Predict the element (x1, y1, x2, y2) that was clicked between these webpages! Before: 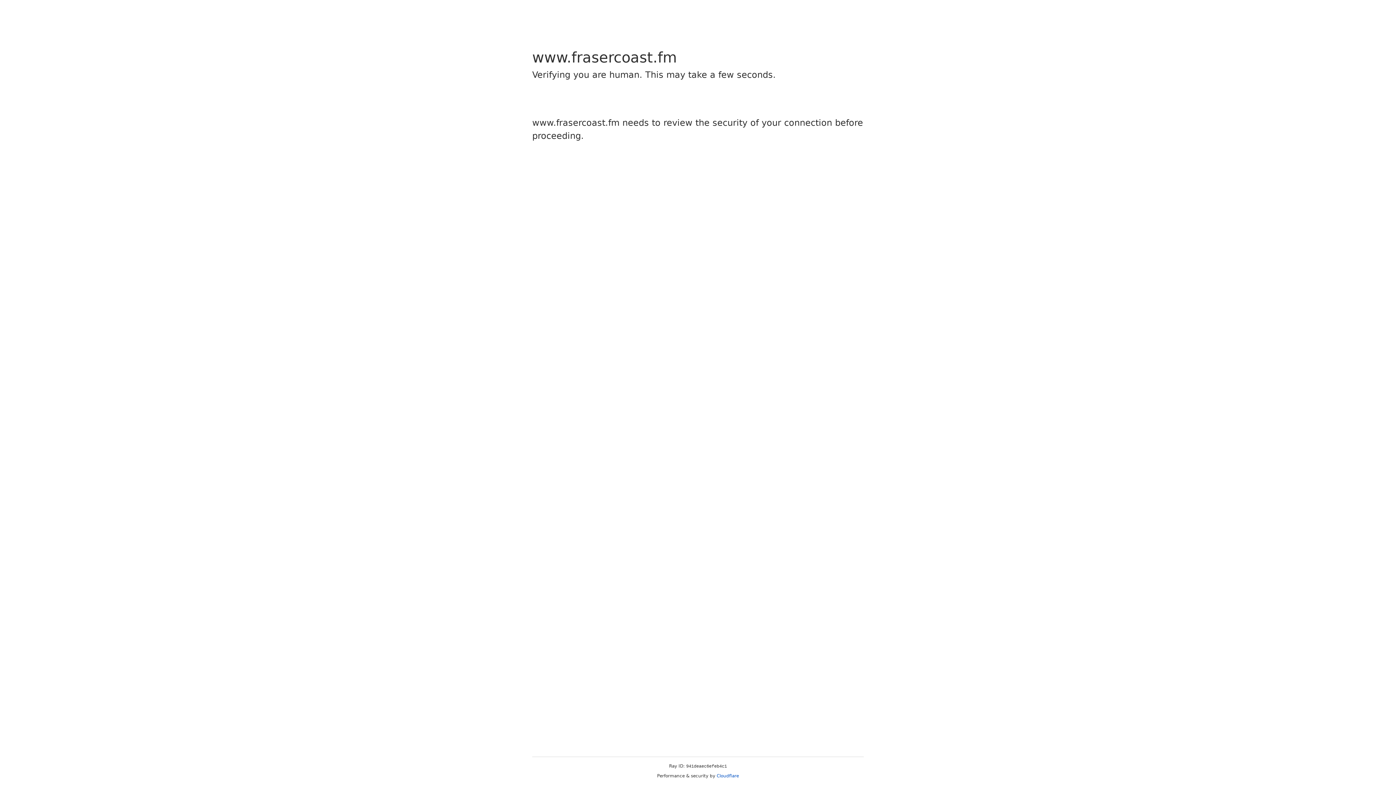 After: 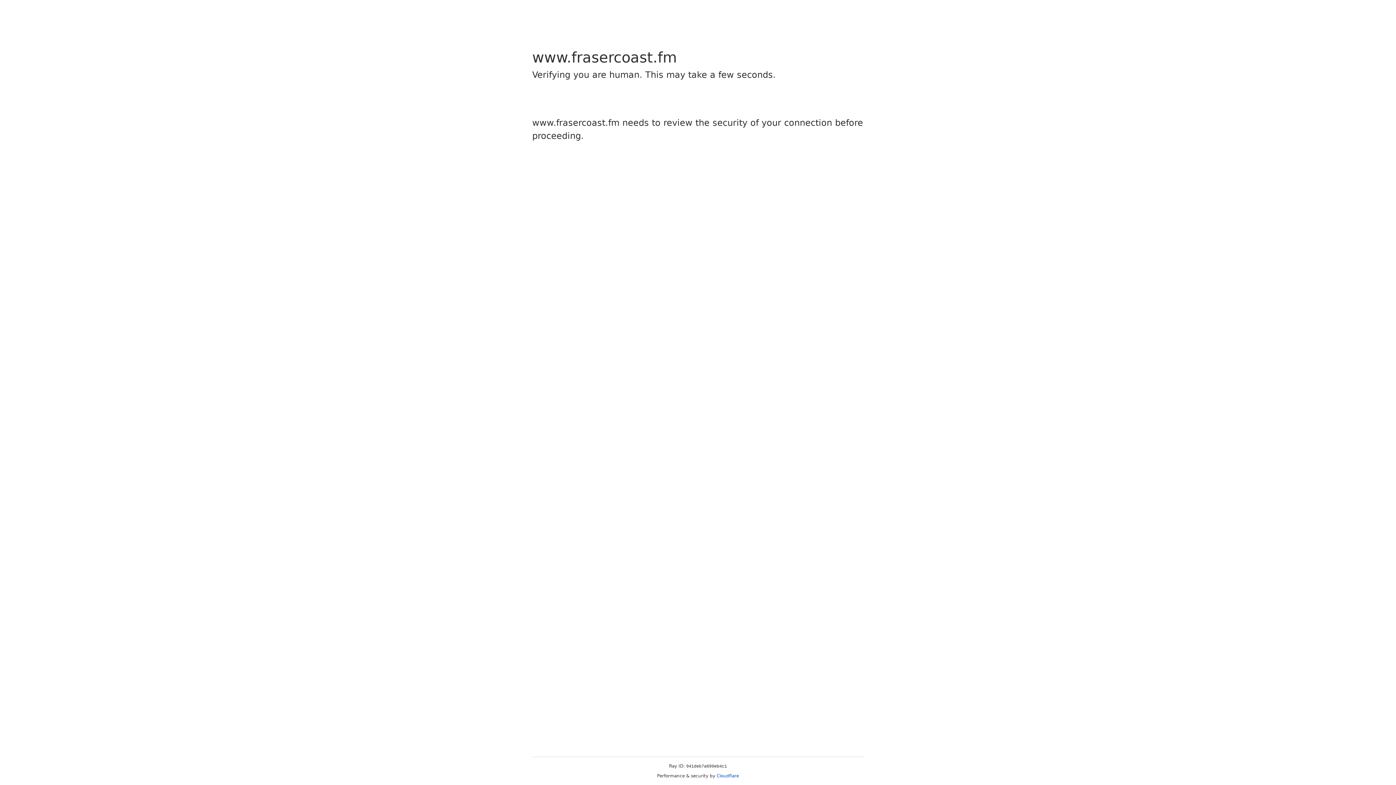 Action: label: Cloudflare bbox: (716, 773, 739, 778)